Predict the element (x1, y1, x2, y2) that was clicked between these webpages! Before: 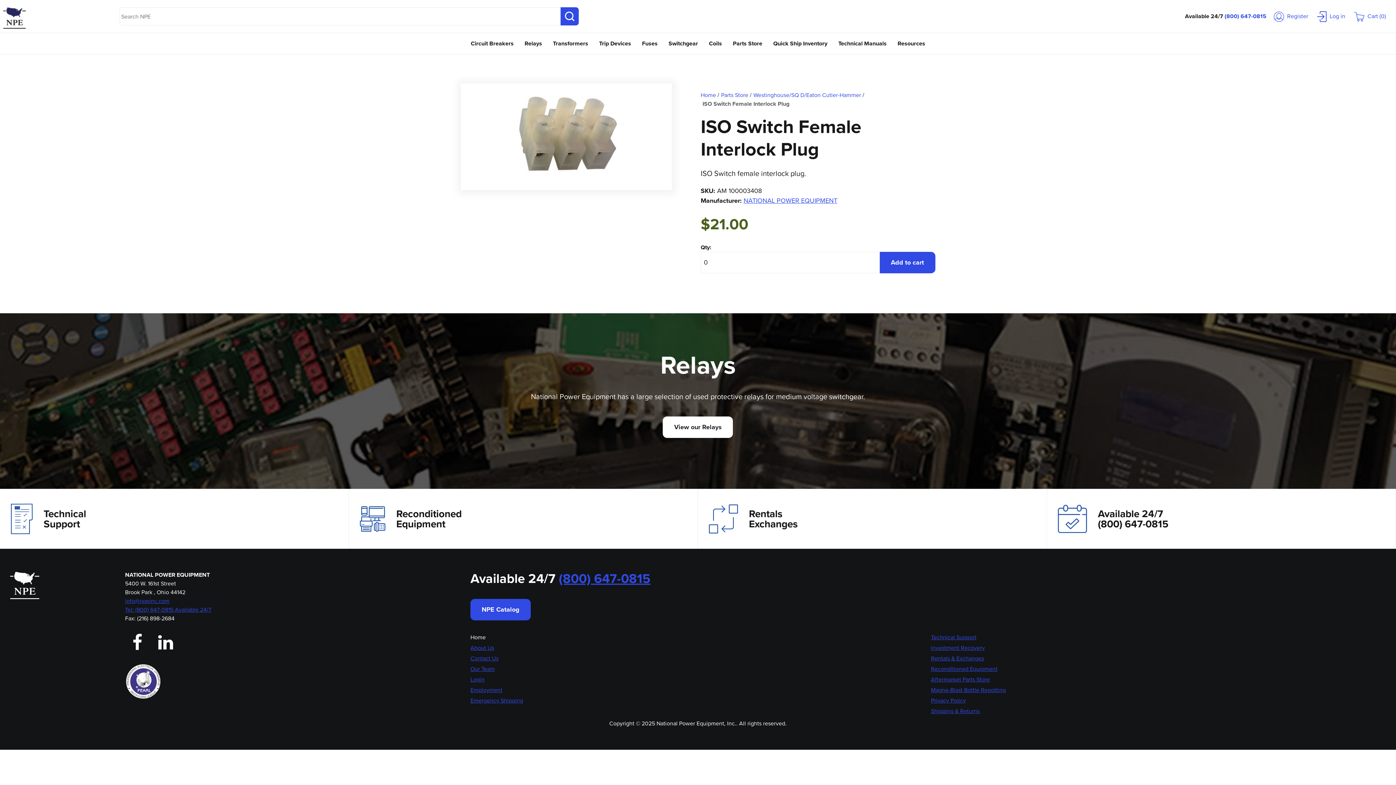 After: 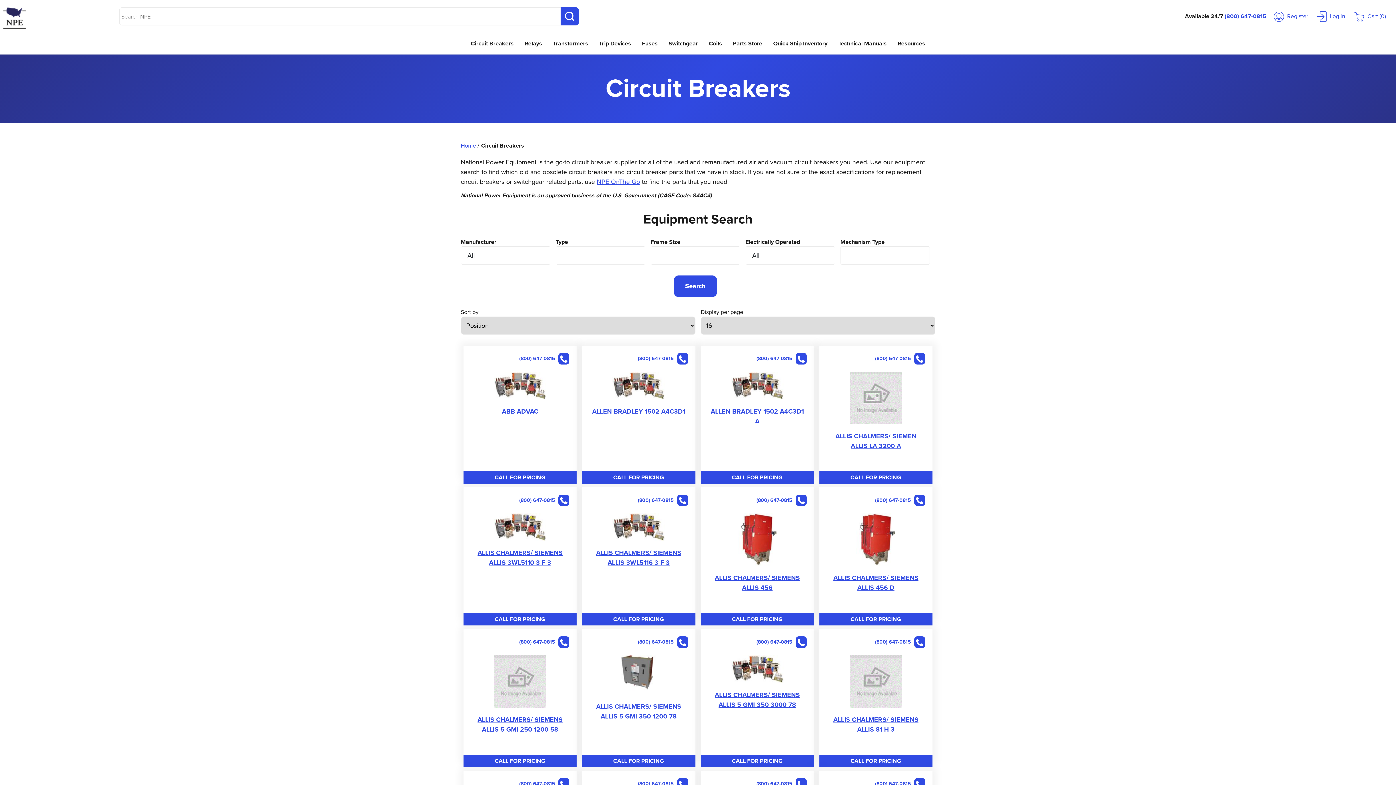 Action: label: Circuit Breakers bbox: (469, 38, 515, 48)